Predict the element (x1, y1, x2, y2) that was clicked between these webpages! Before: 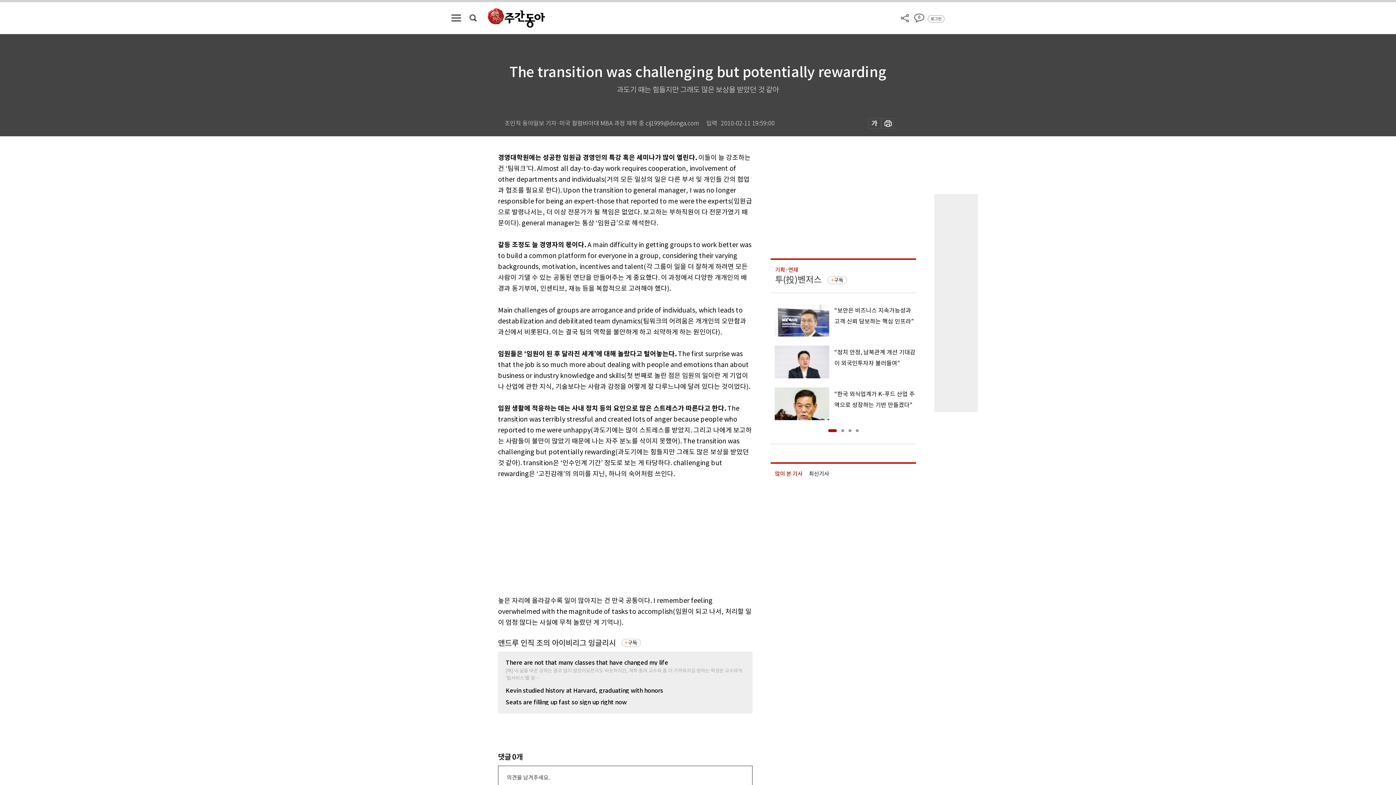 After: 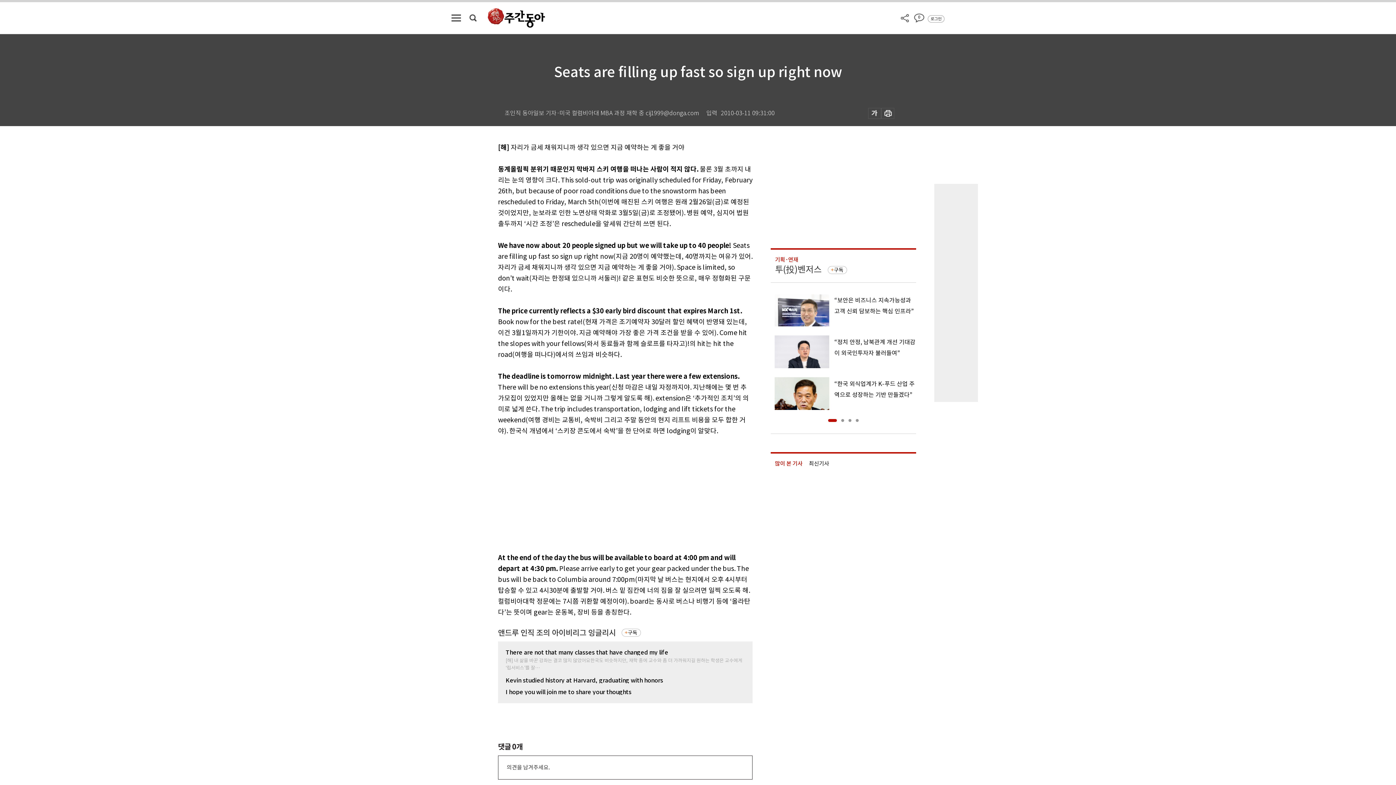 Action: label: Seats are filling up fast so sign up right now bbox: (505, 699, 745, 705)